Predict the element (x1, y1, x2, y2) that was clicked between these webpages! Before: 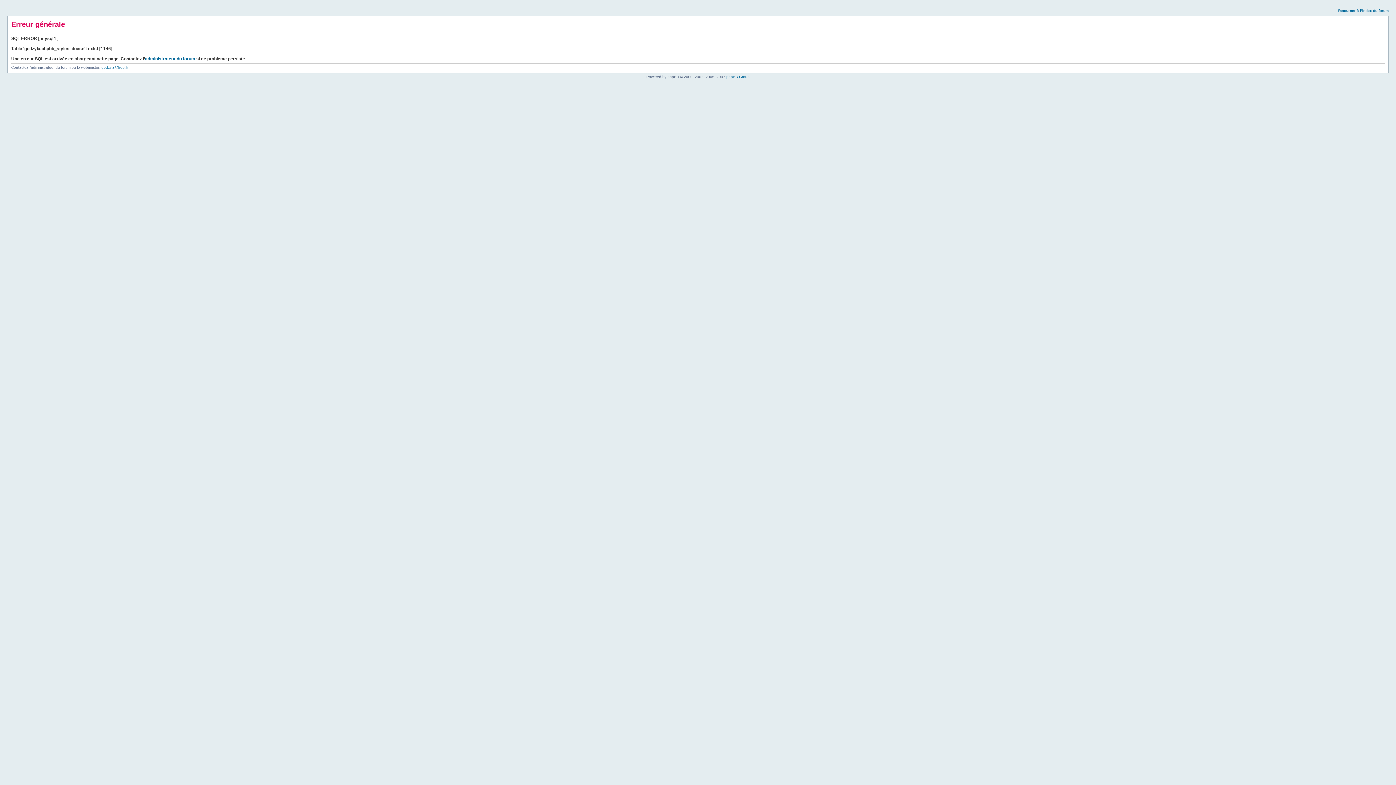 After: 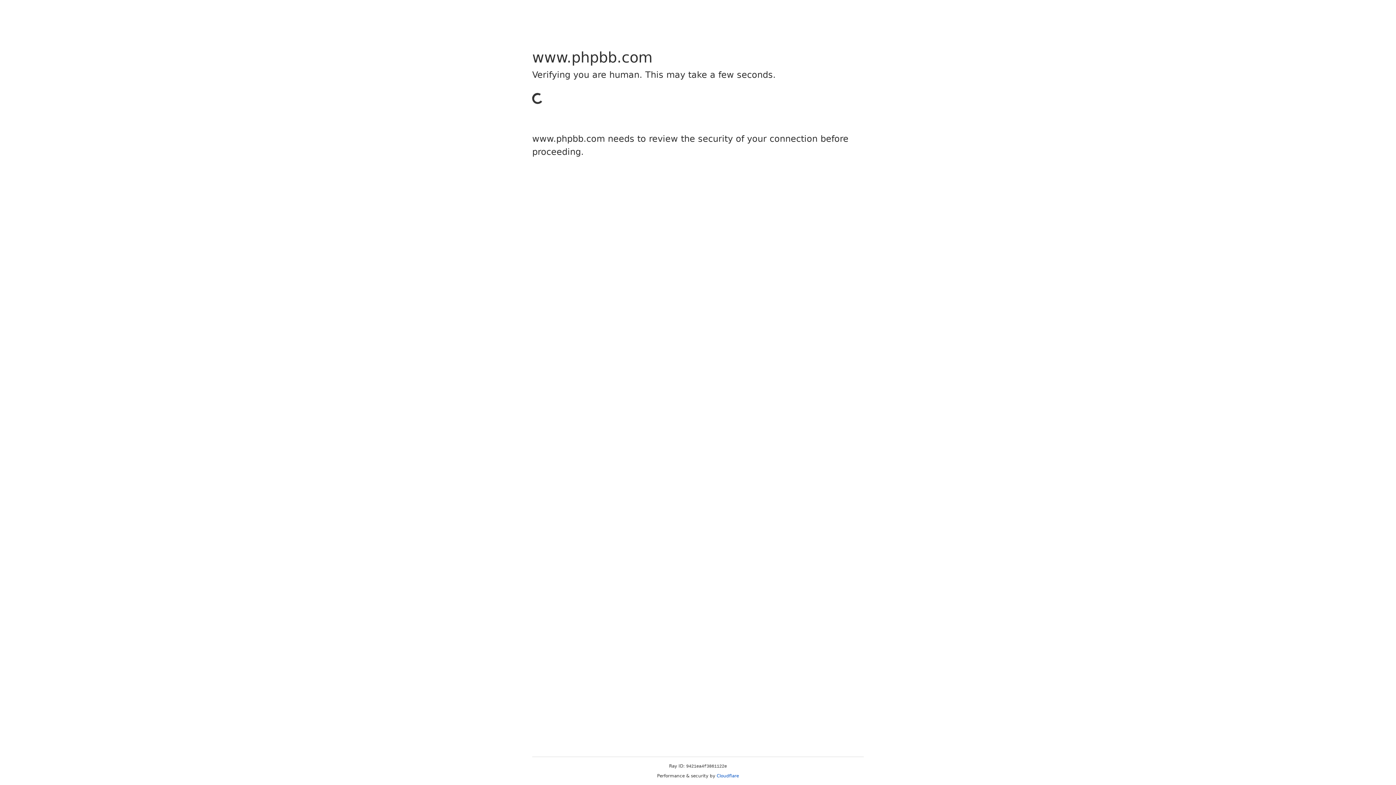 Action: bbox: (726, 74, 749, 78) label: phpBB Group